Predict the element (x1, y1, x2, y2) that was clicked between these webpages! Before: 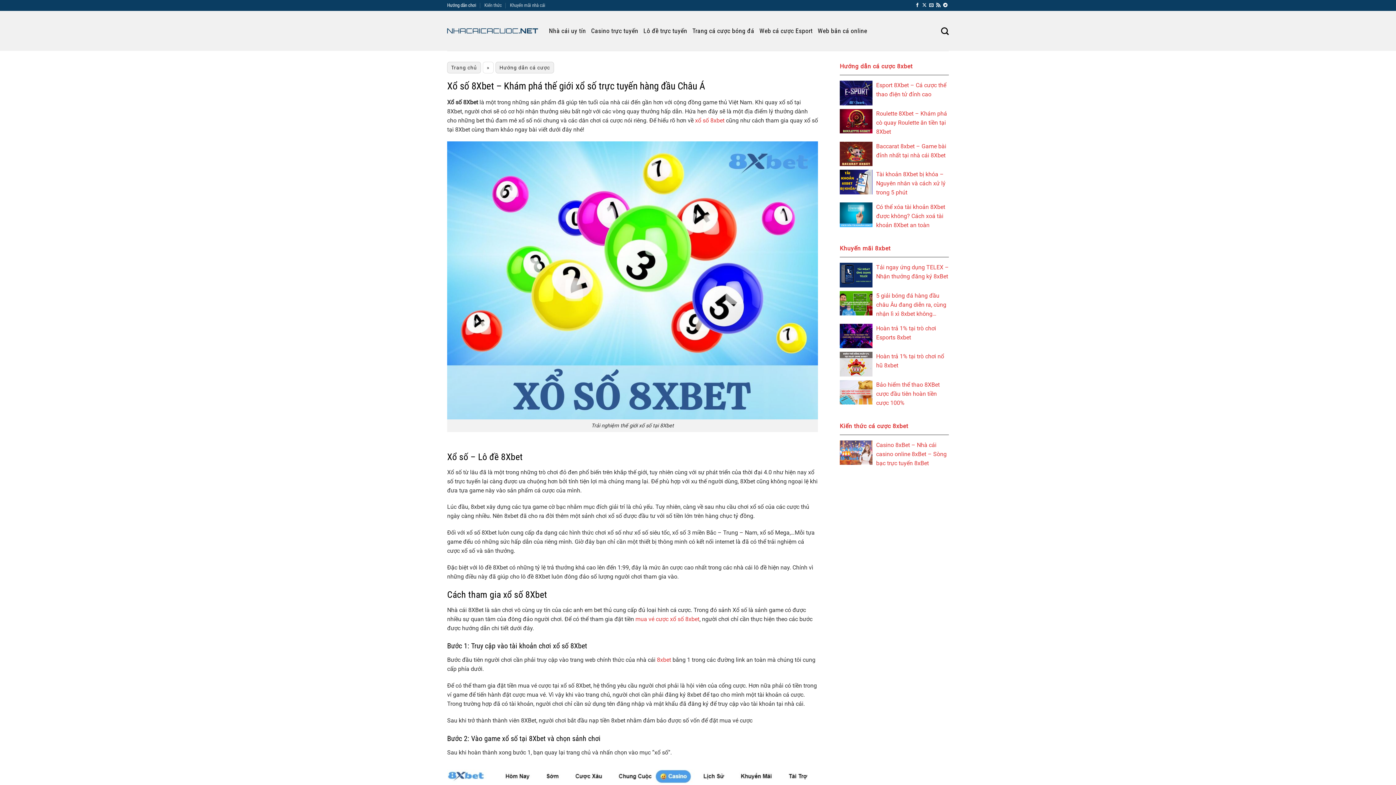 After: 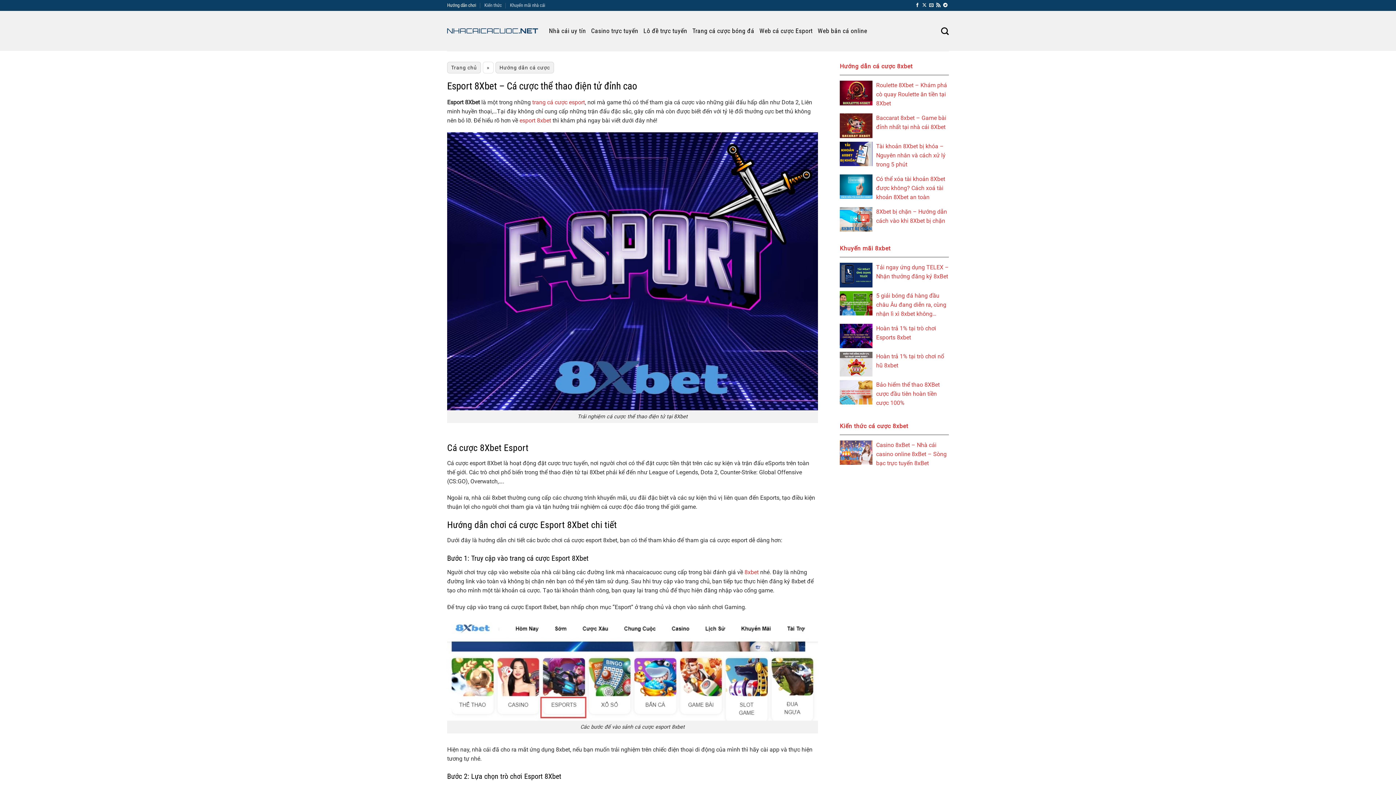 Action: bbox: (840, 89, 872, 95)